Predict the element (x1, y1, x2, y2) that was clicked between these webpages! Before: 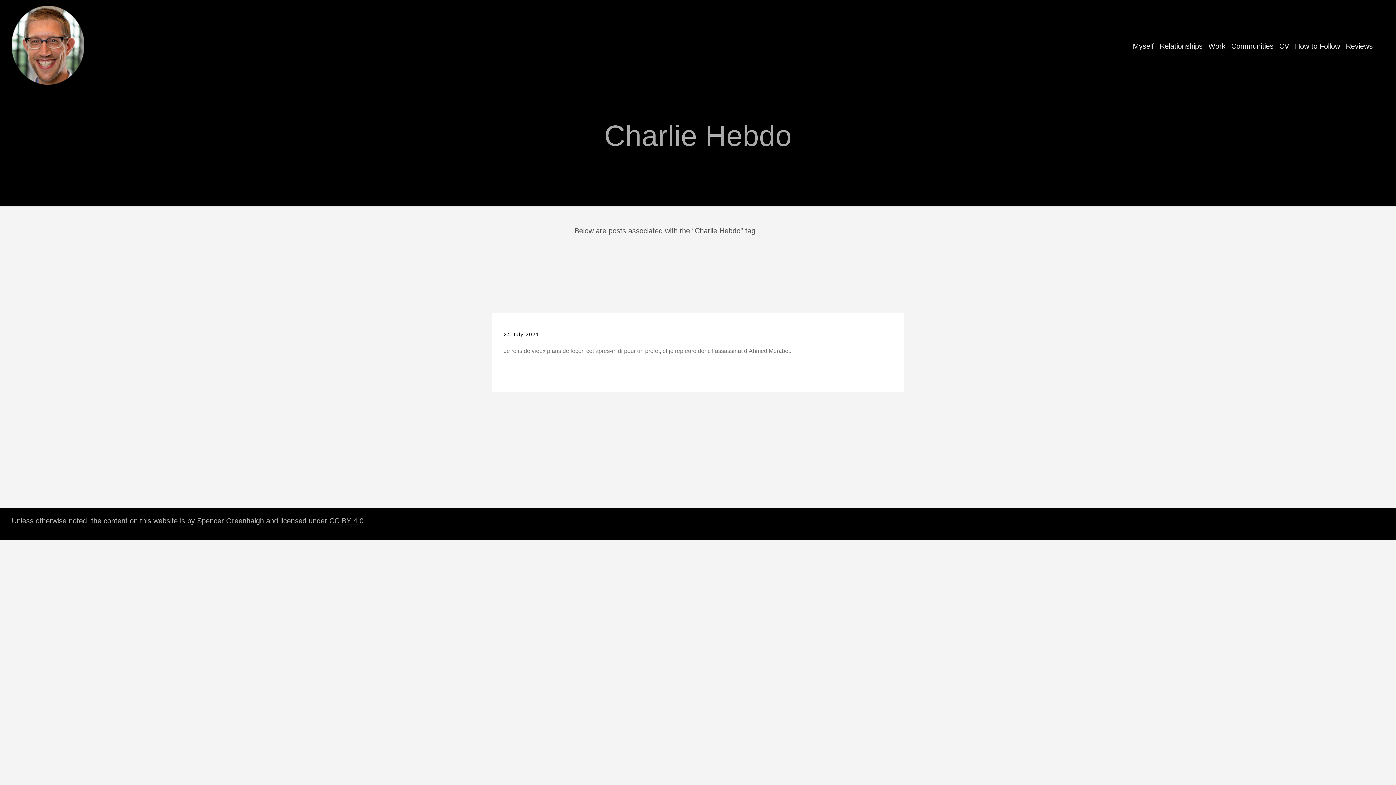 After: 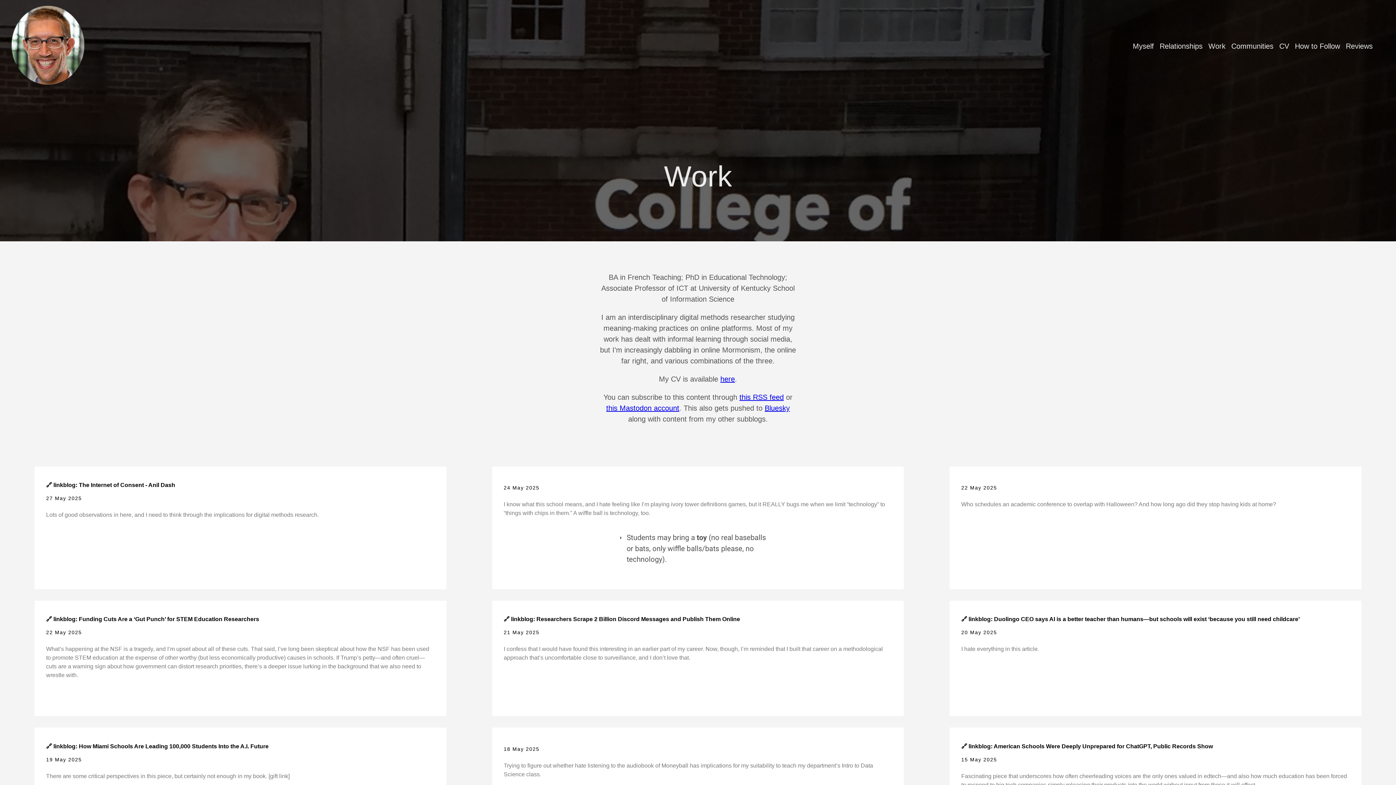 Action: label: Work bbox: (1208, 42, 1225, 50)